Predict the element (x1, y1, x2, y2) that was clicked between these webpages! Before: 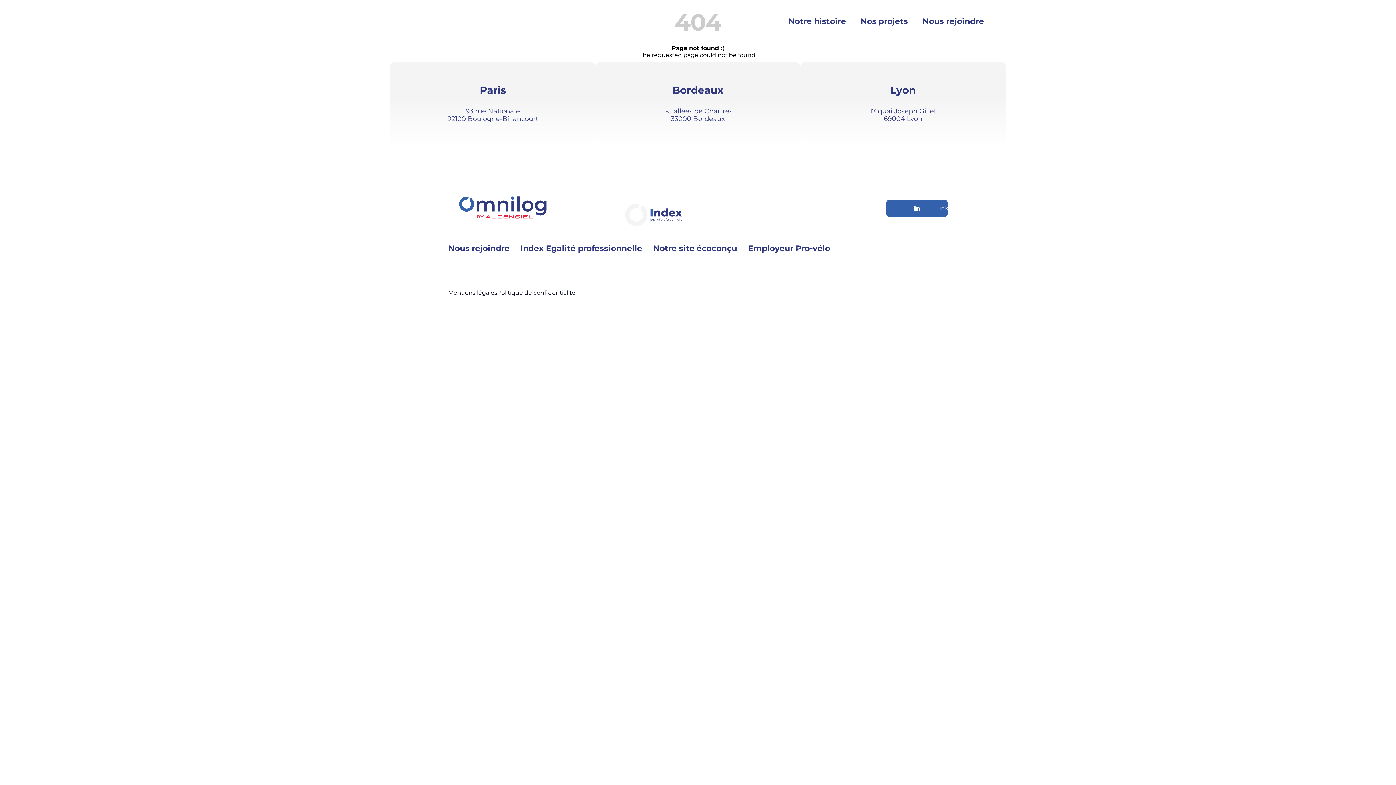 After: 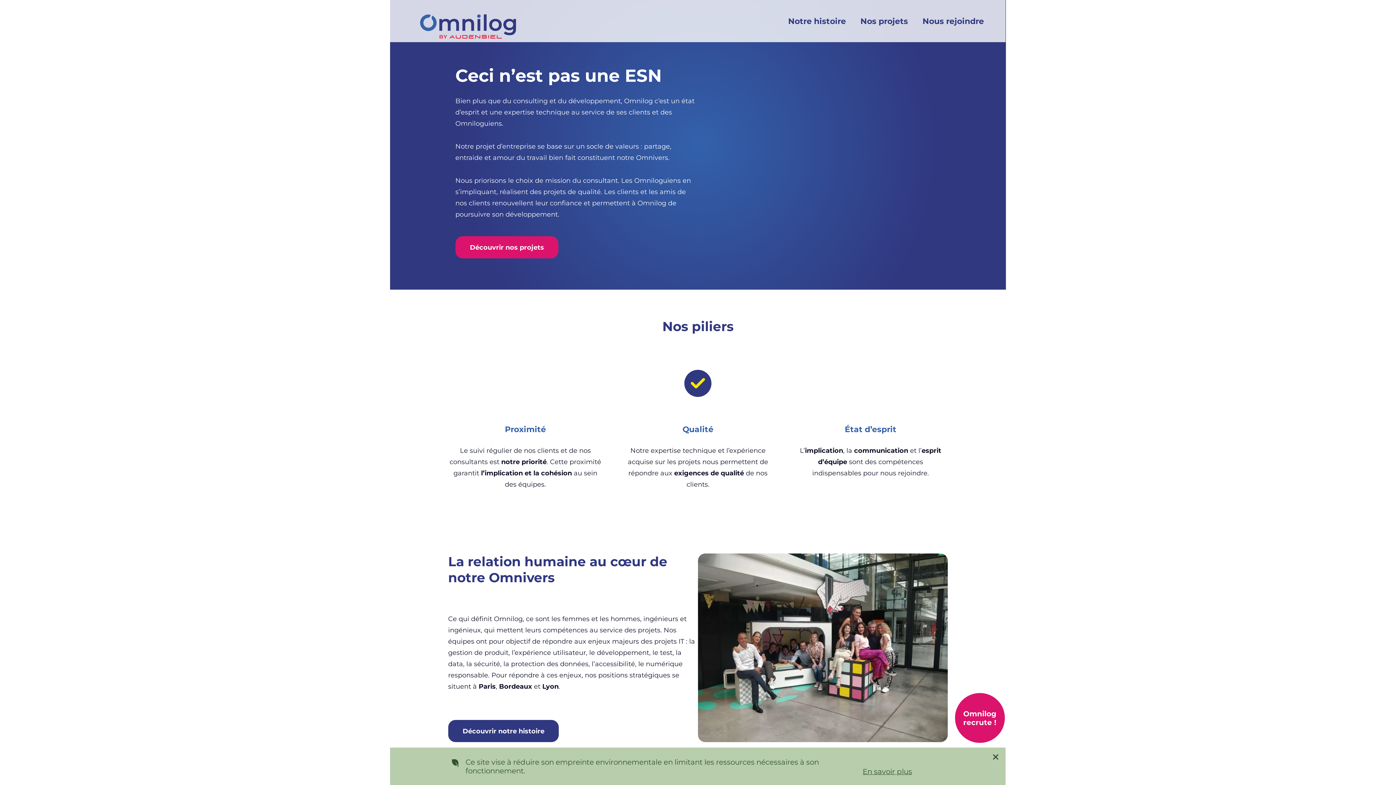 Action: label: Accueil site Omnilog bbox: (448, 229, 557, 236)